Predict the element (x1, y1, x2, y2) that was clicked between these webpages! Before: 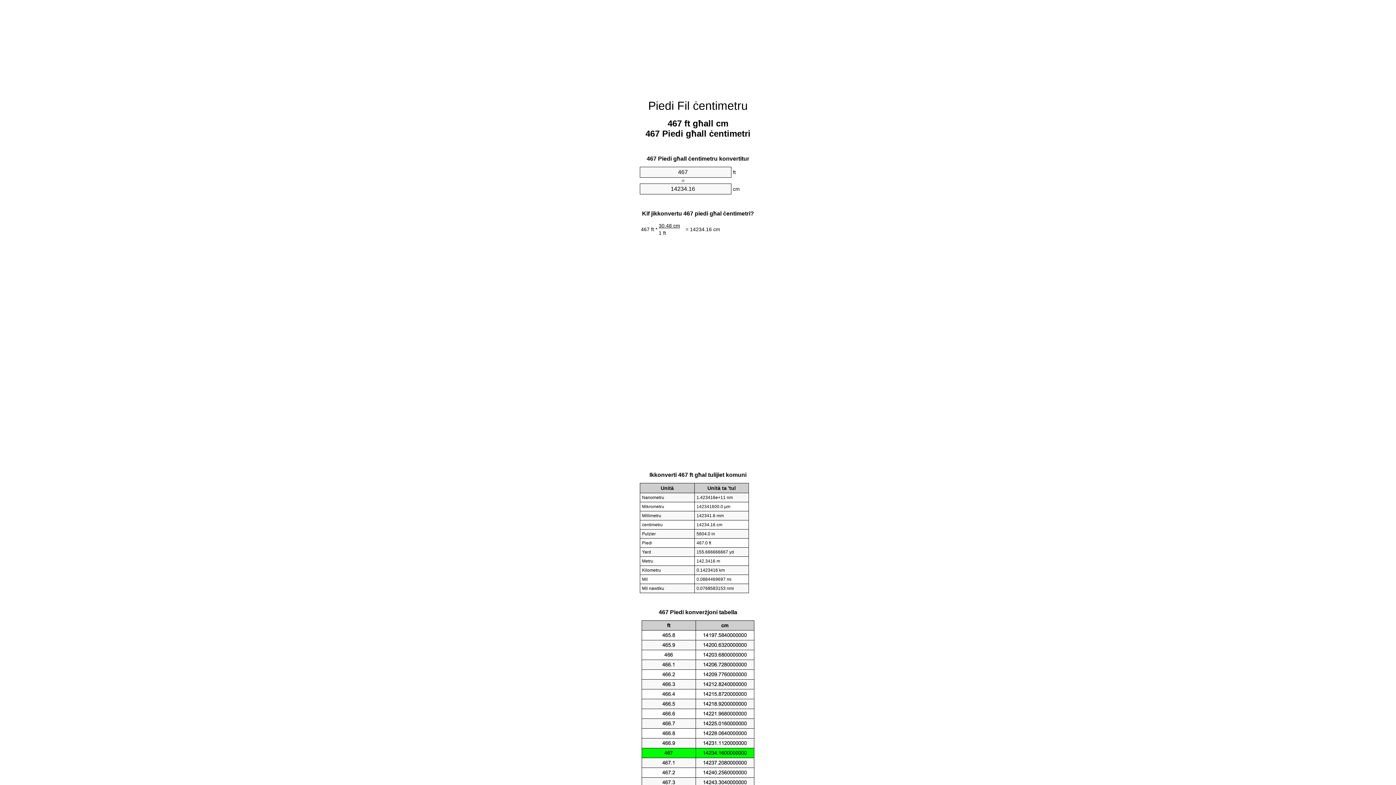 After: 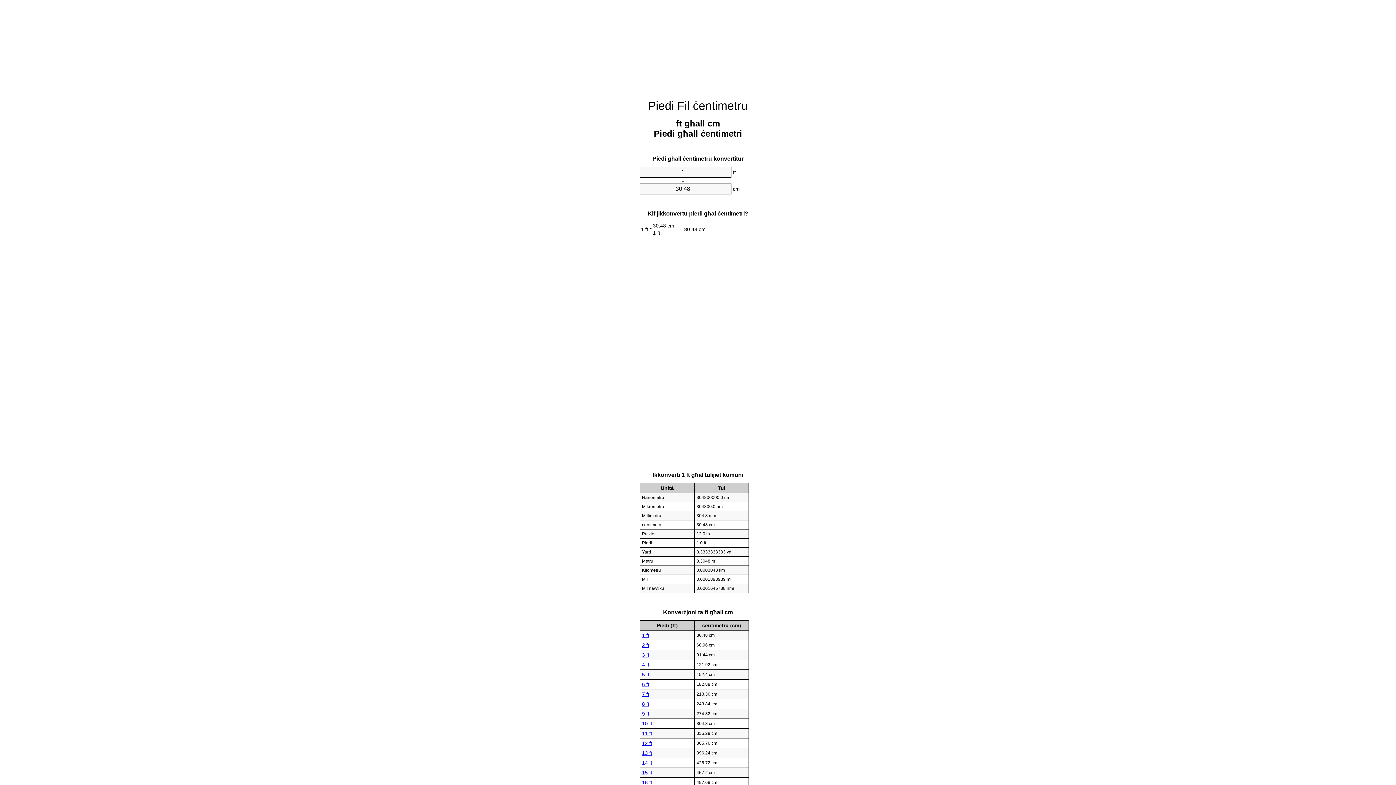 Action: label: Piedi Fil ċentimetru bbox: (648, 99, 748, 112)